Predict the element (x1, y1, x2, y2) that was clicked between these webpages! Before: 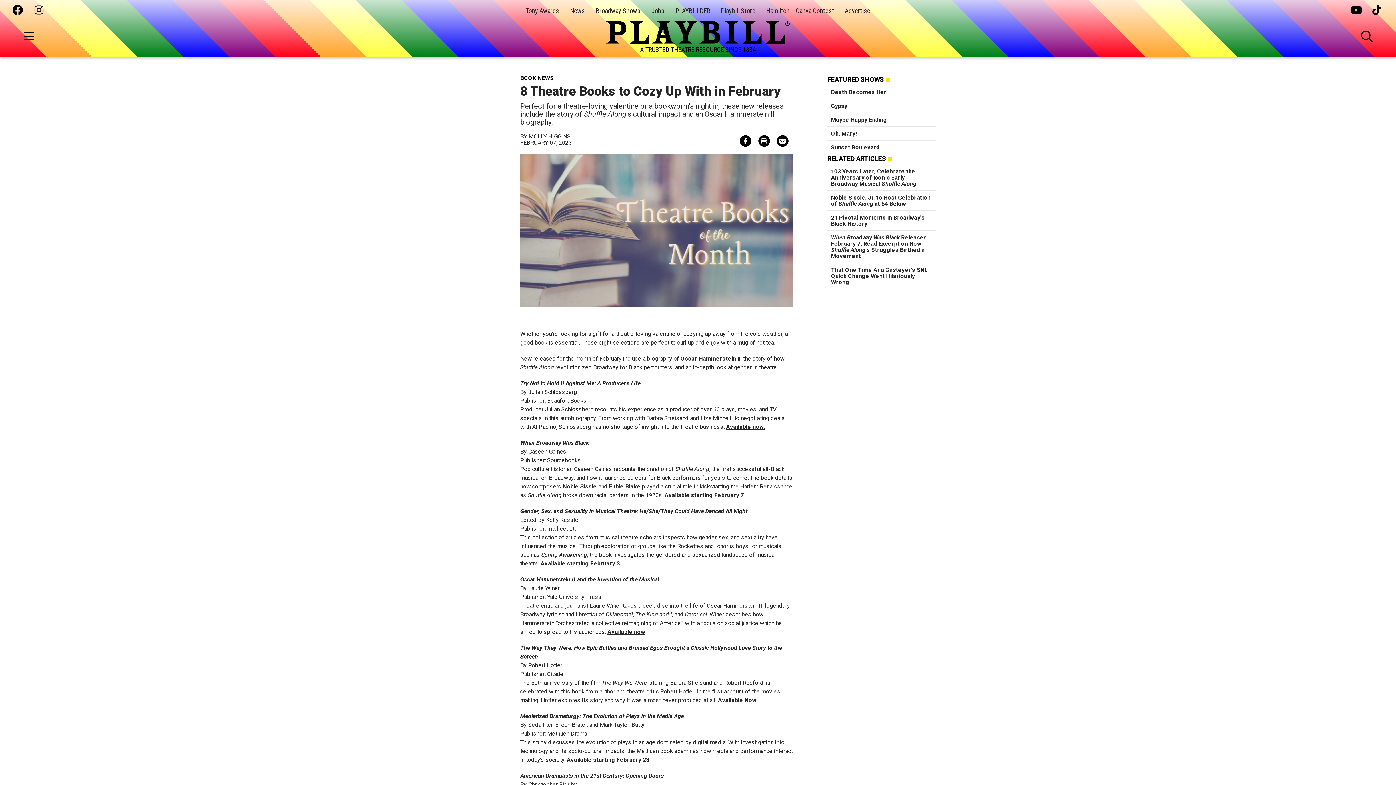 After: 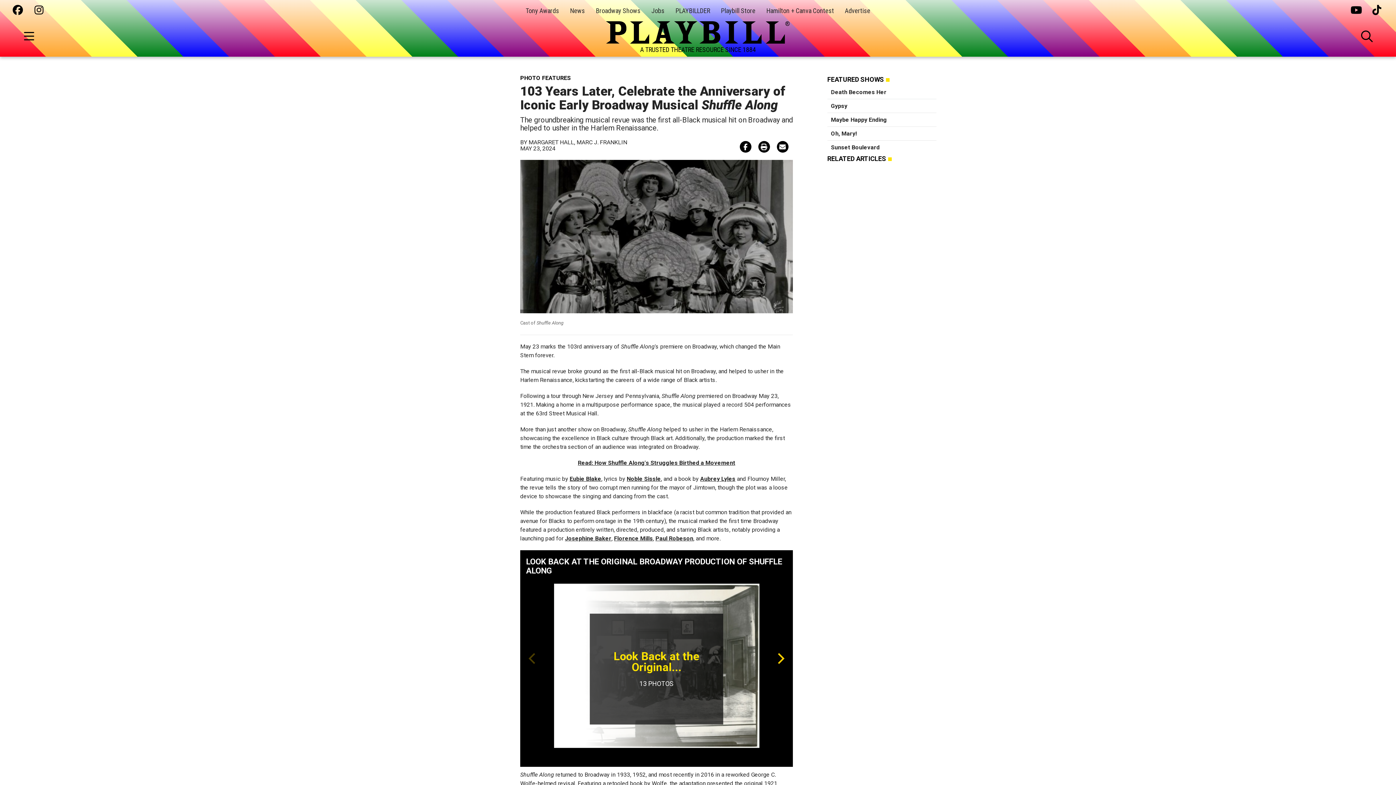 Action: bbox: (831, 168, 916, 187) label: 103 Years Later, Celebrate the Anniversary of Iconic Early Broadway Musical Shuffle Along